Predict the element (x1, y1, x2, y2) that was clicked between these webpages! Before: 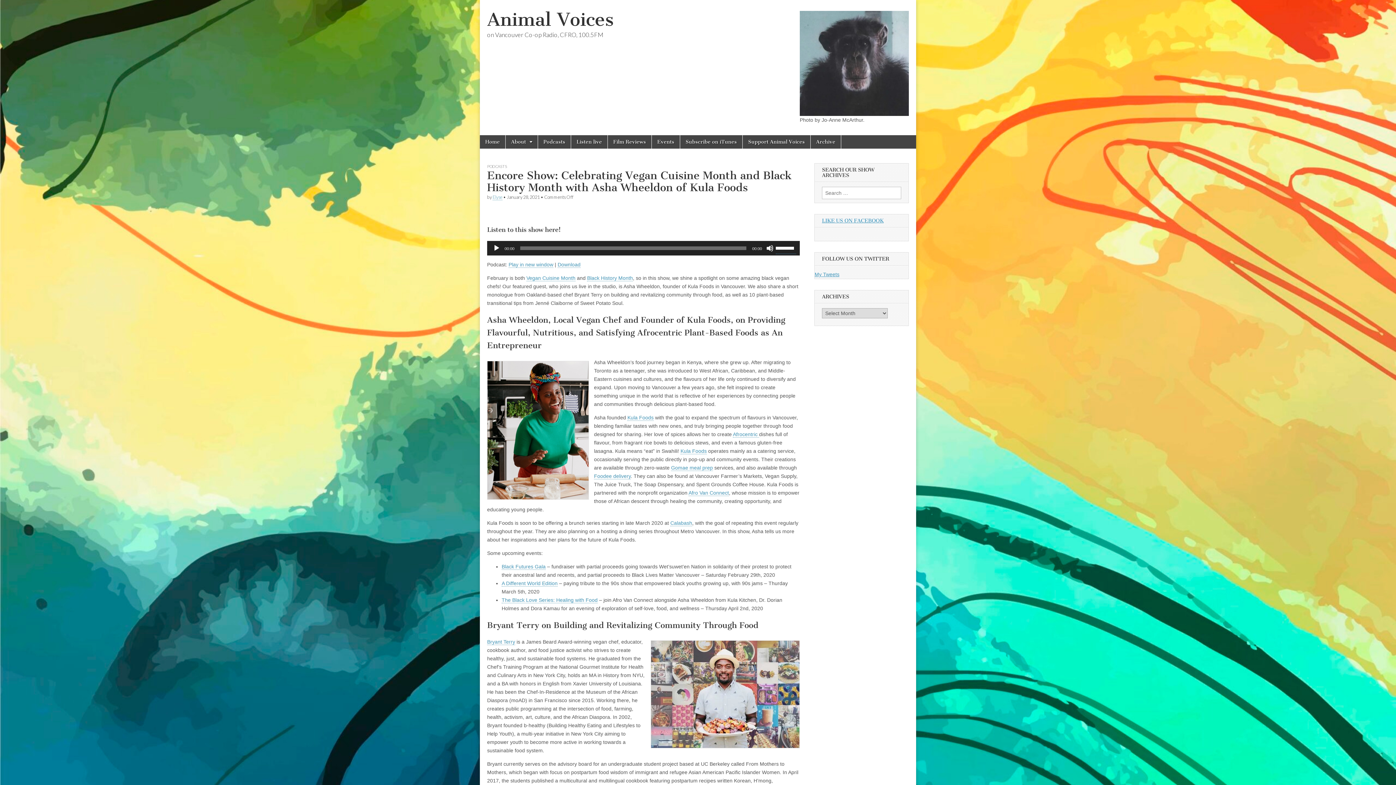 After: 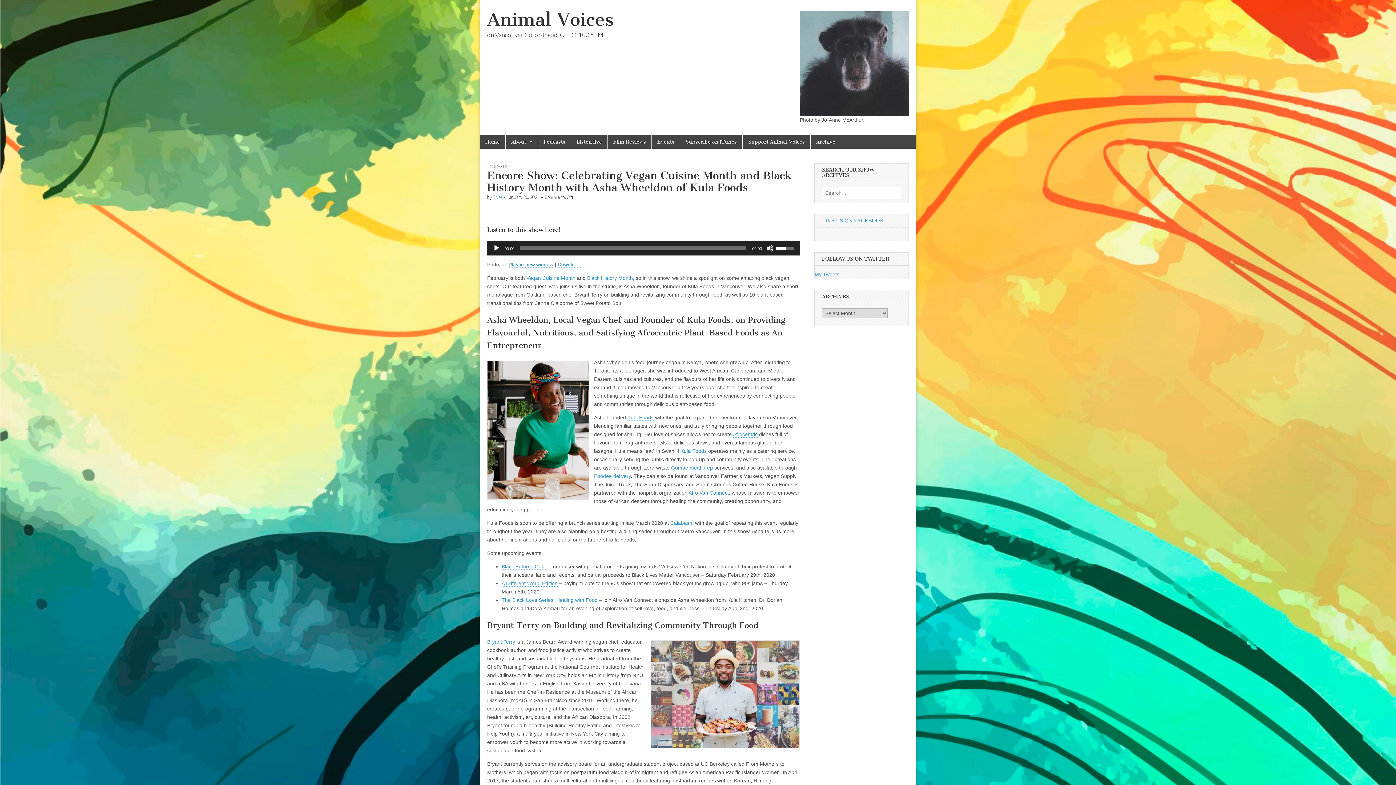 Action: label: Volume Slider bbox: (776, 241, 796, 254)